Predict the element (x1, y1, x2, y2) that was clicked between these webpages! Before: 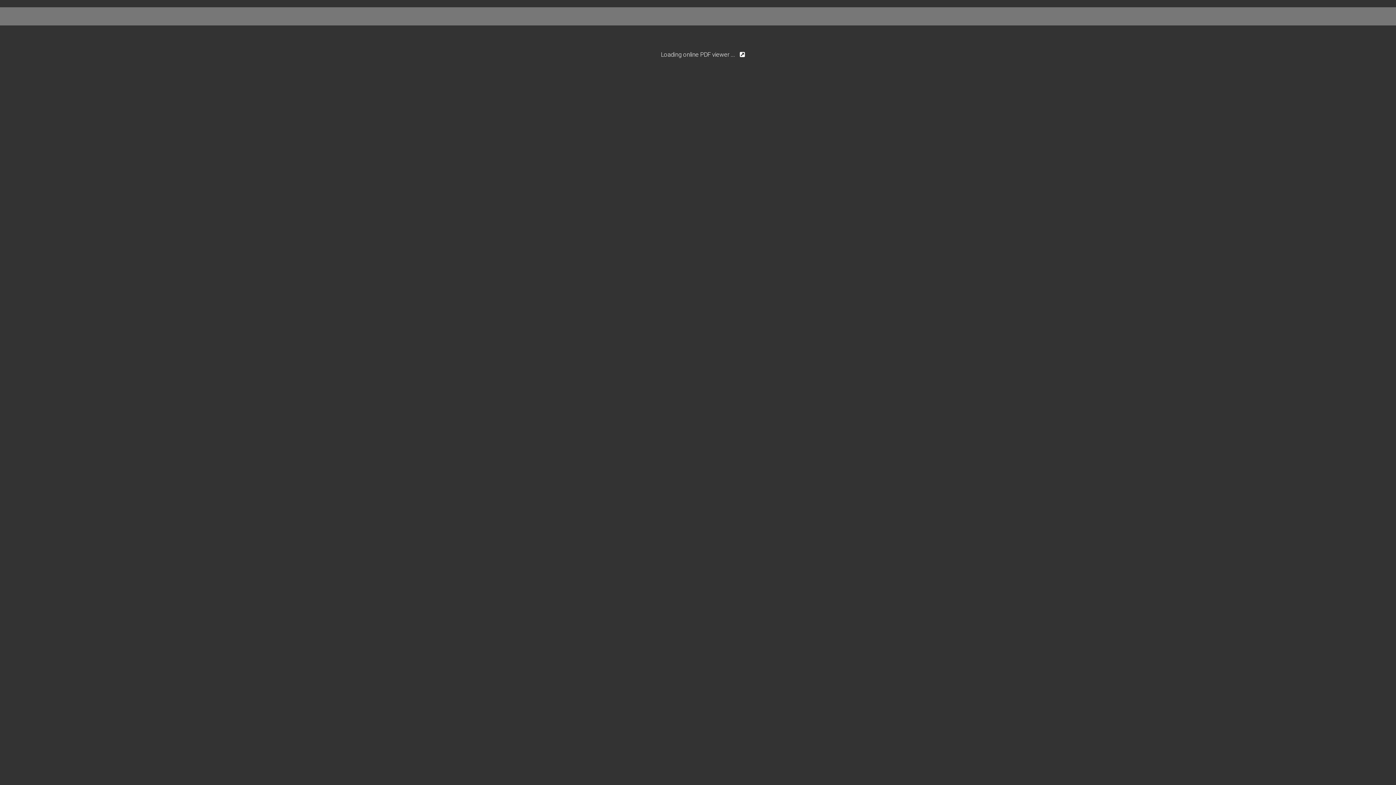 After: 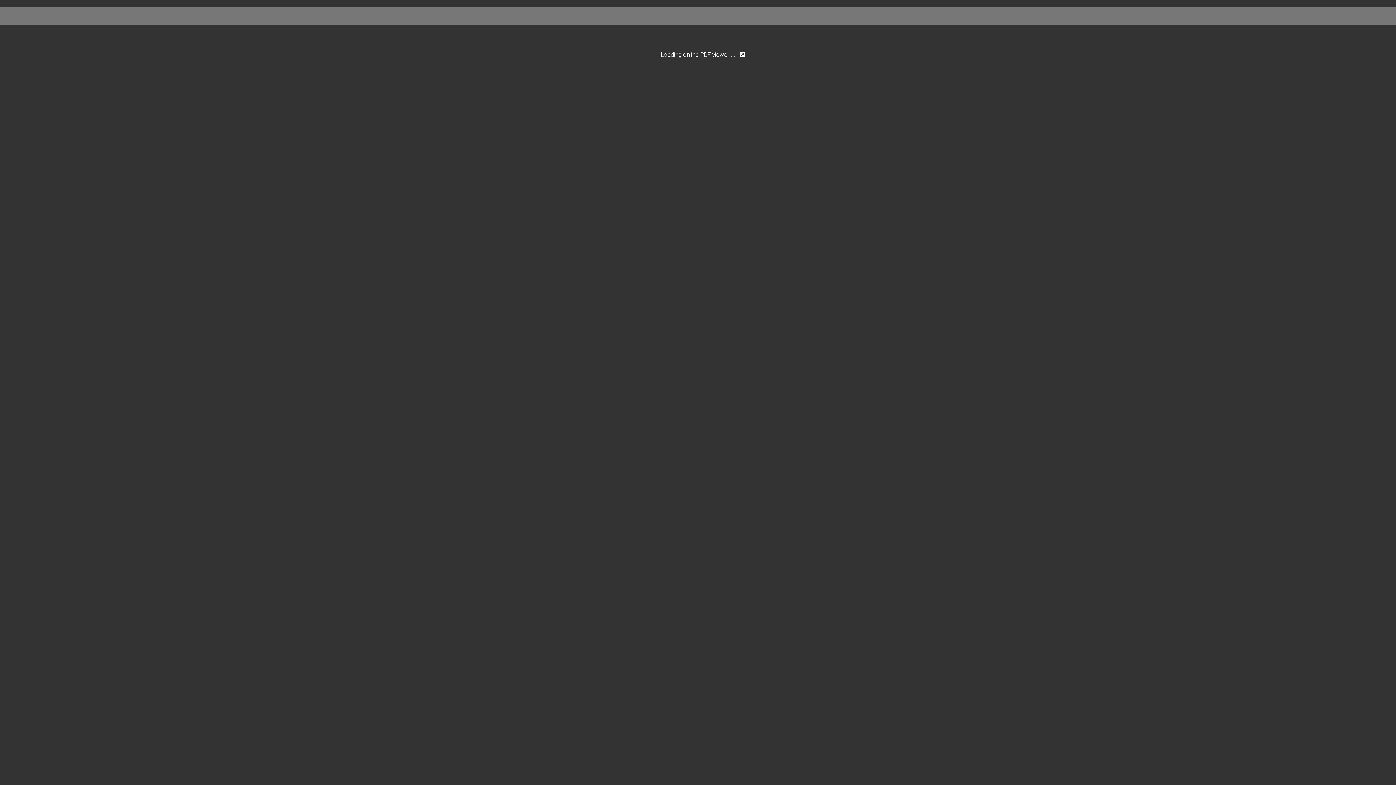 Action: bbox: (735, 50, 746, 58)